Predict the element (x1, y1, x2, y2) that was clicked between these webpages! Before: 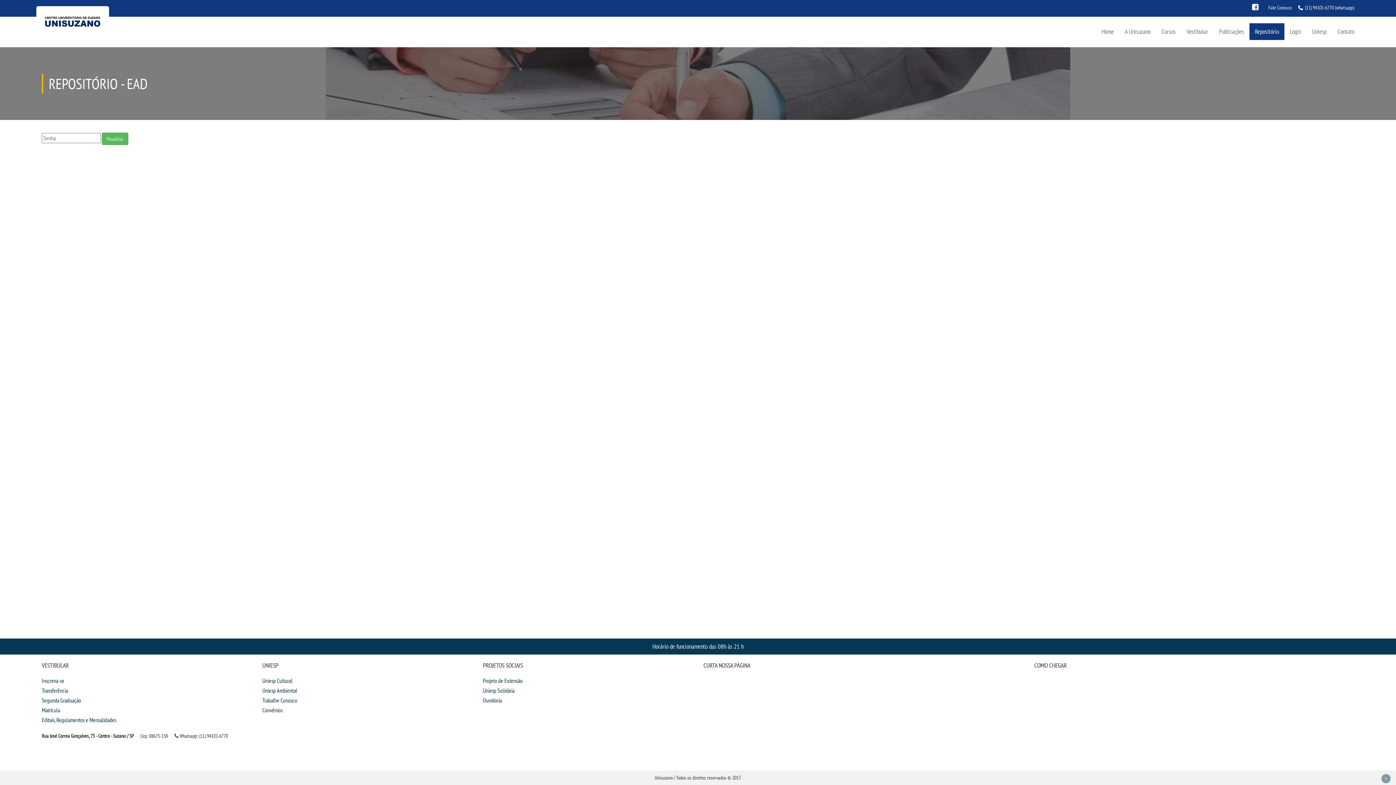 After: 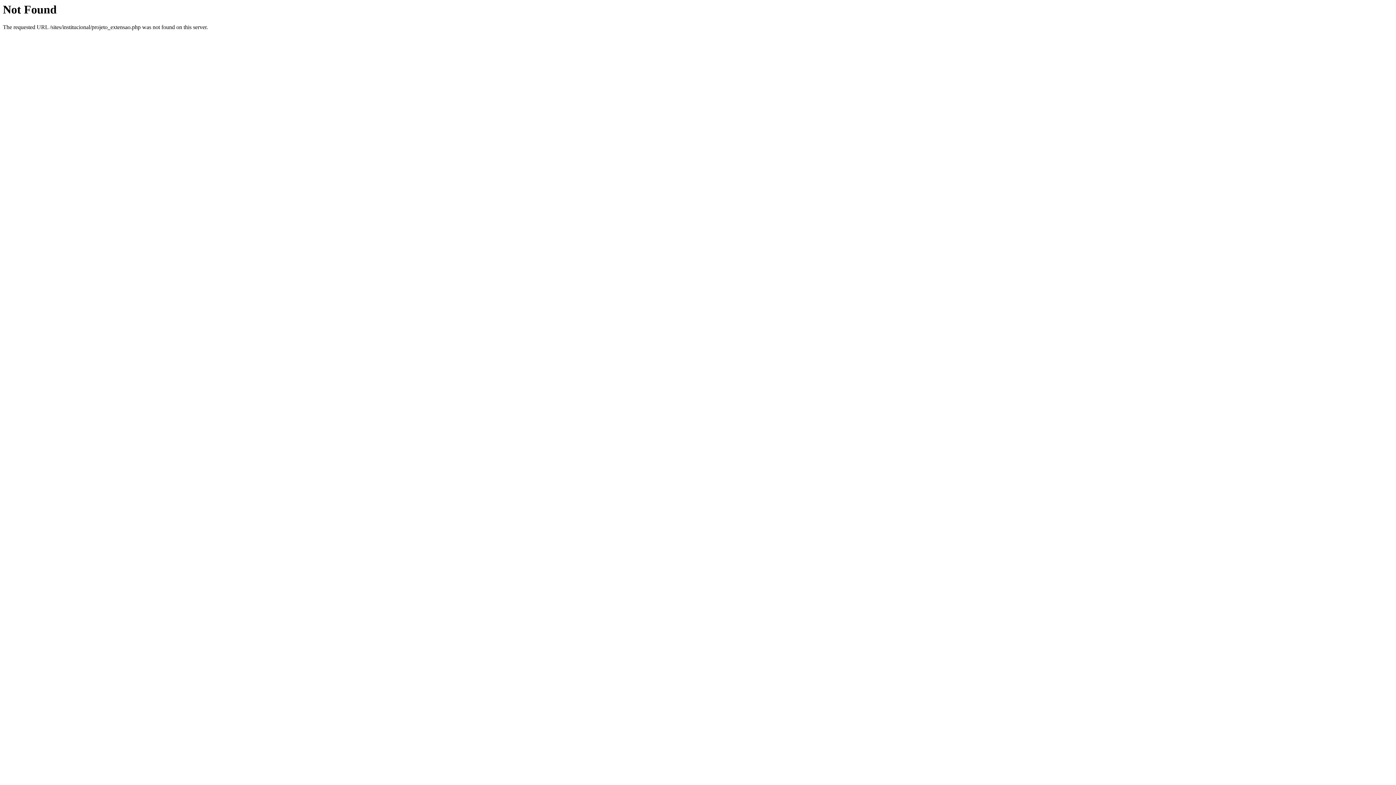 Action: label: Projeto de Extensão bbox: (483, 678, 692, 684)